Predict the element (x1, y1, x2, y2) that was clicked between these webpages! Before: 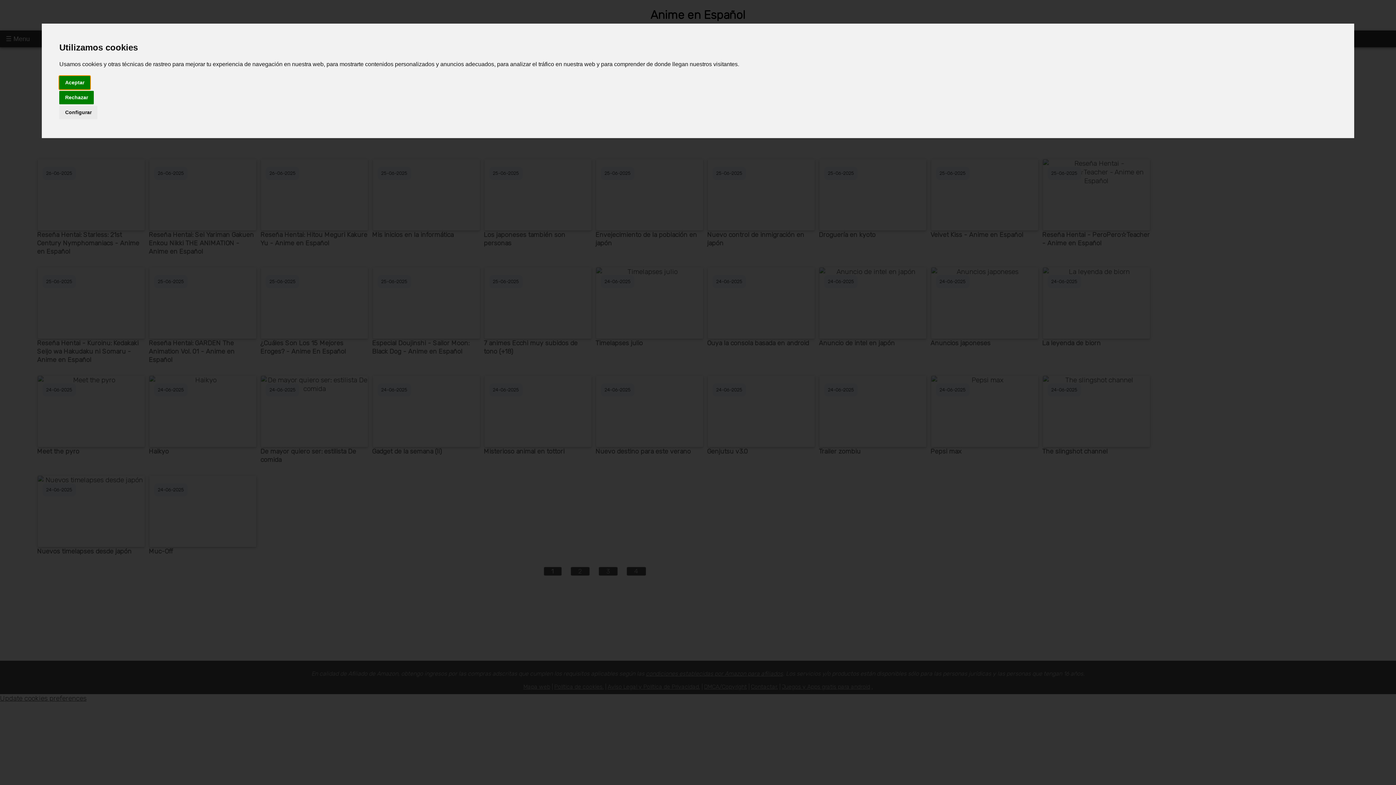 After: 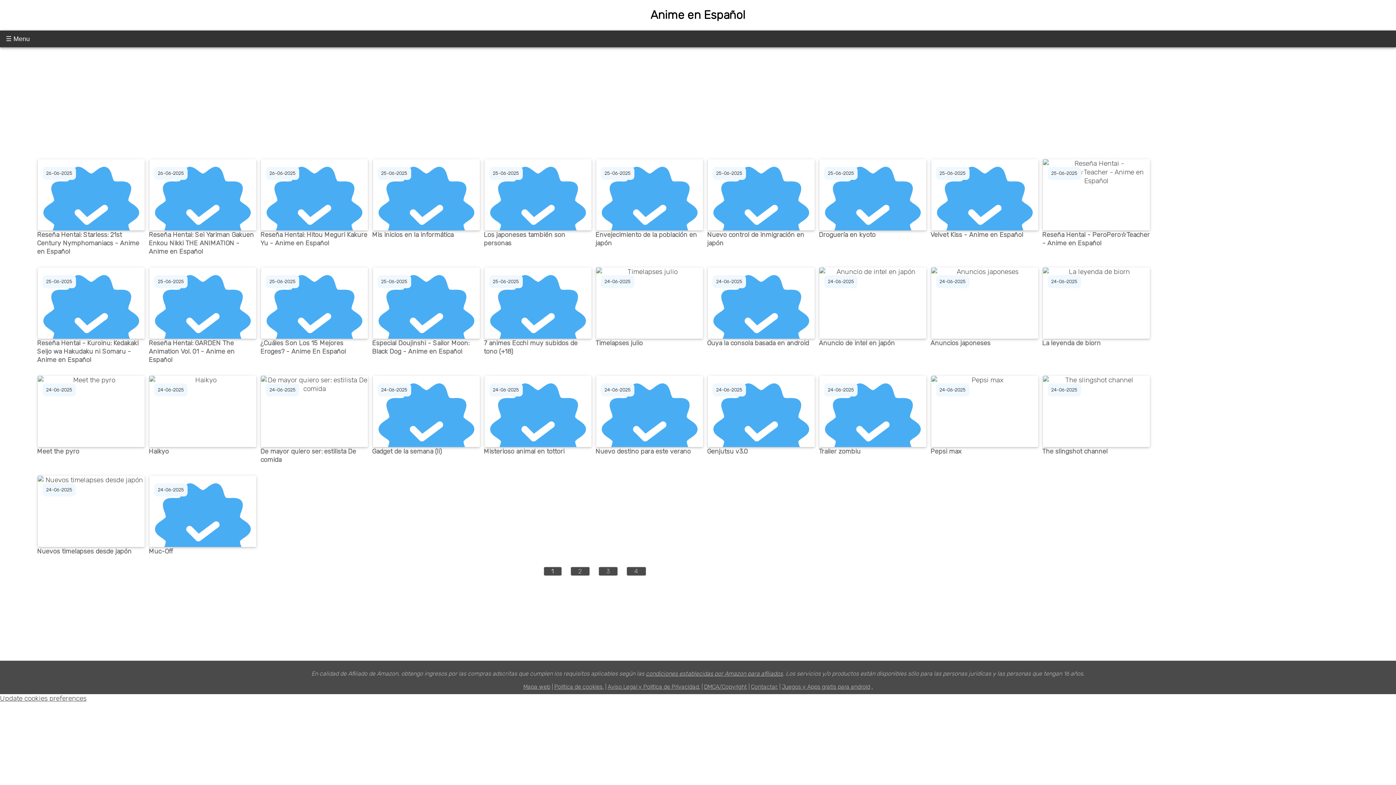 Action: label: Rechazar bbox: (59, 90, 93, 104)